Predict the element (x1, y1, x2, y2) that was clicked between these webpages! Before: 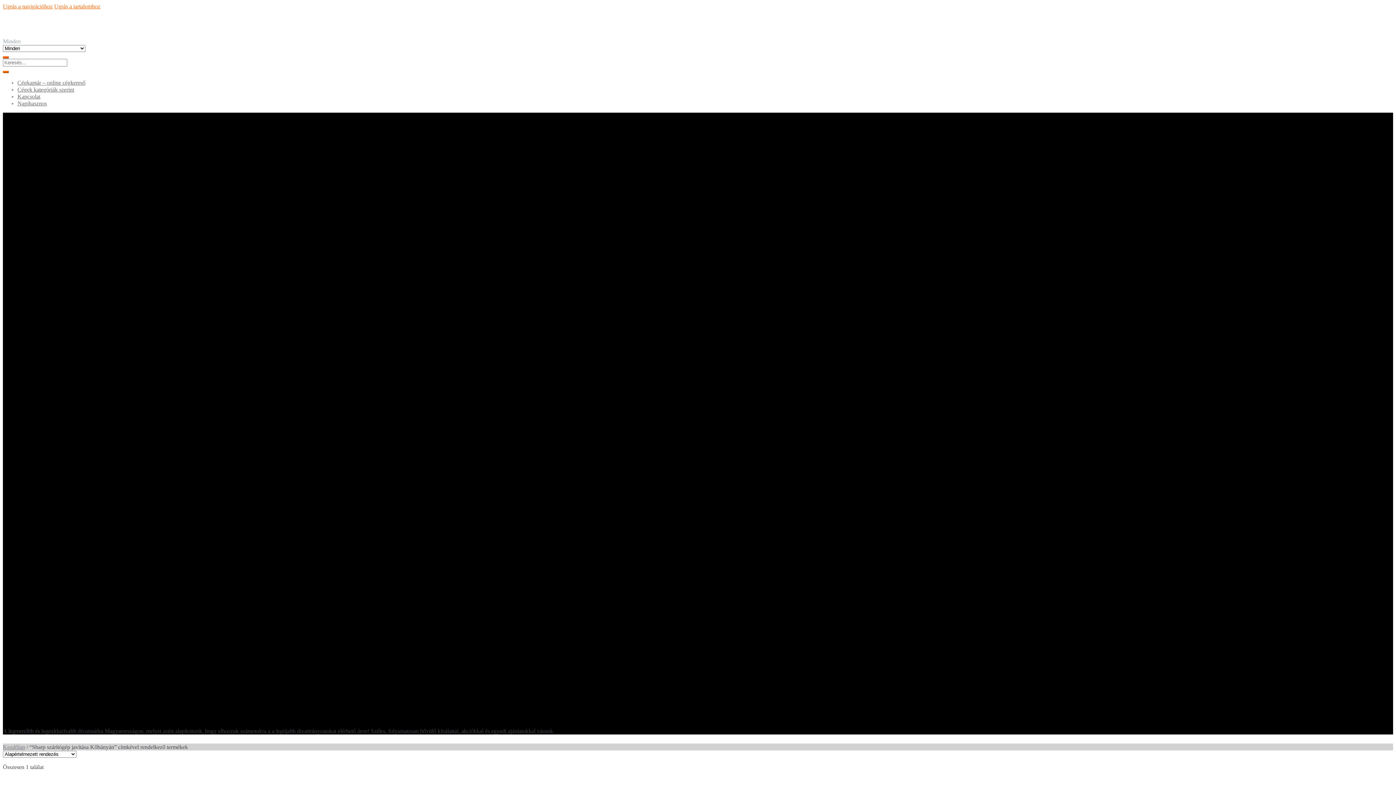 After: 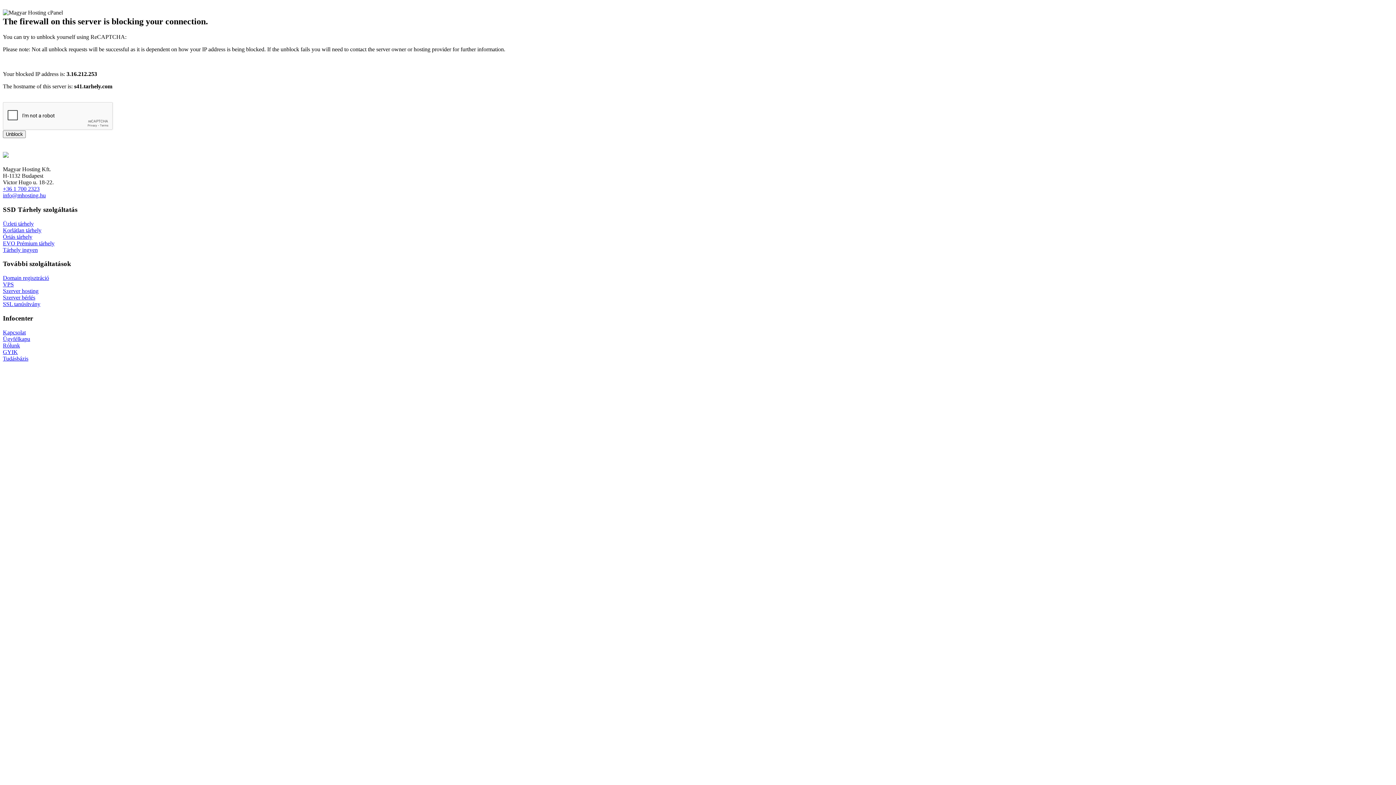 Action: label: Kezdőlap bbox: (2, 744, 25, 750)